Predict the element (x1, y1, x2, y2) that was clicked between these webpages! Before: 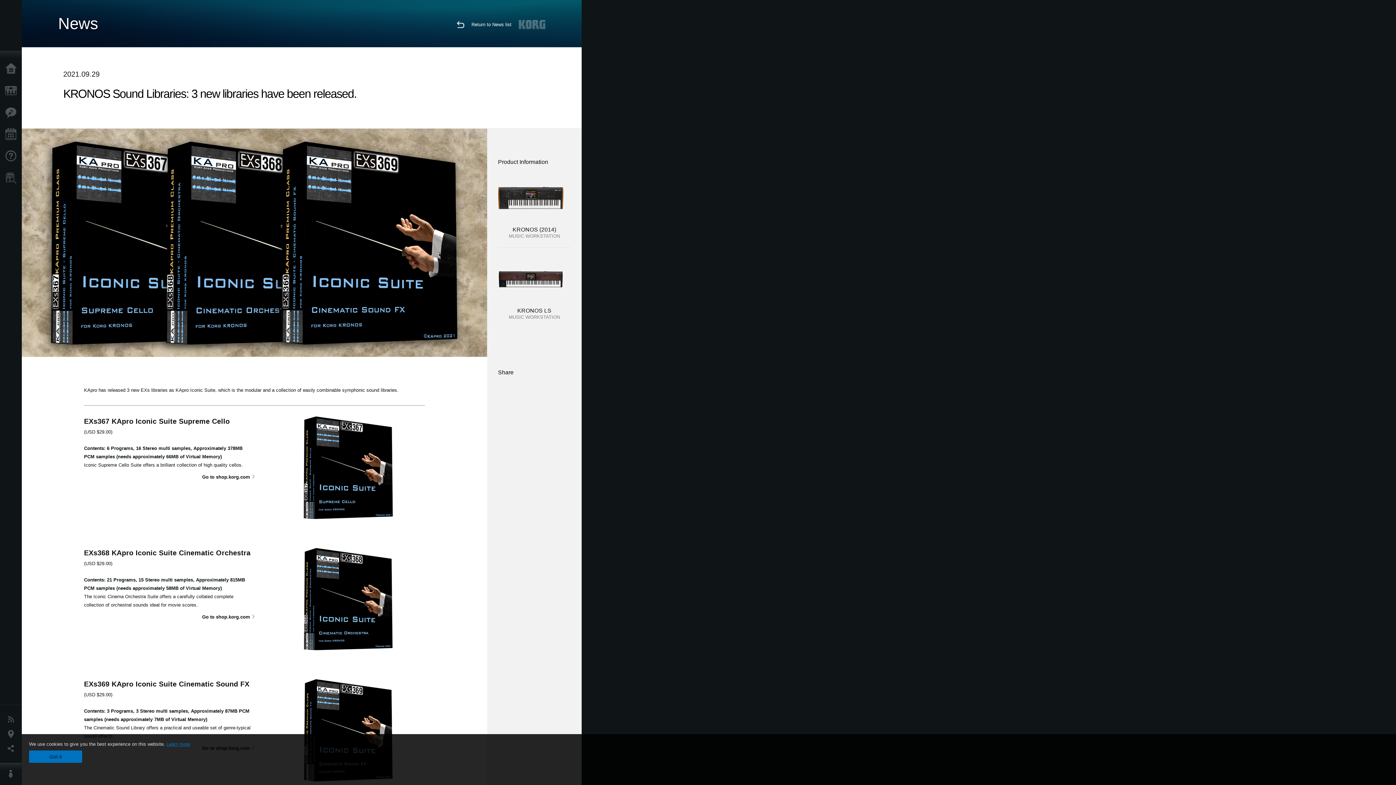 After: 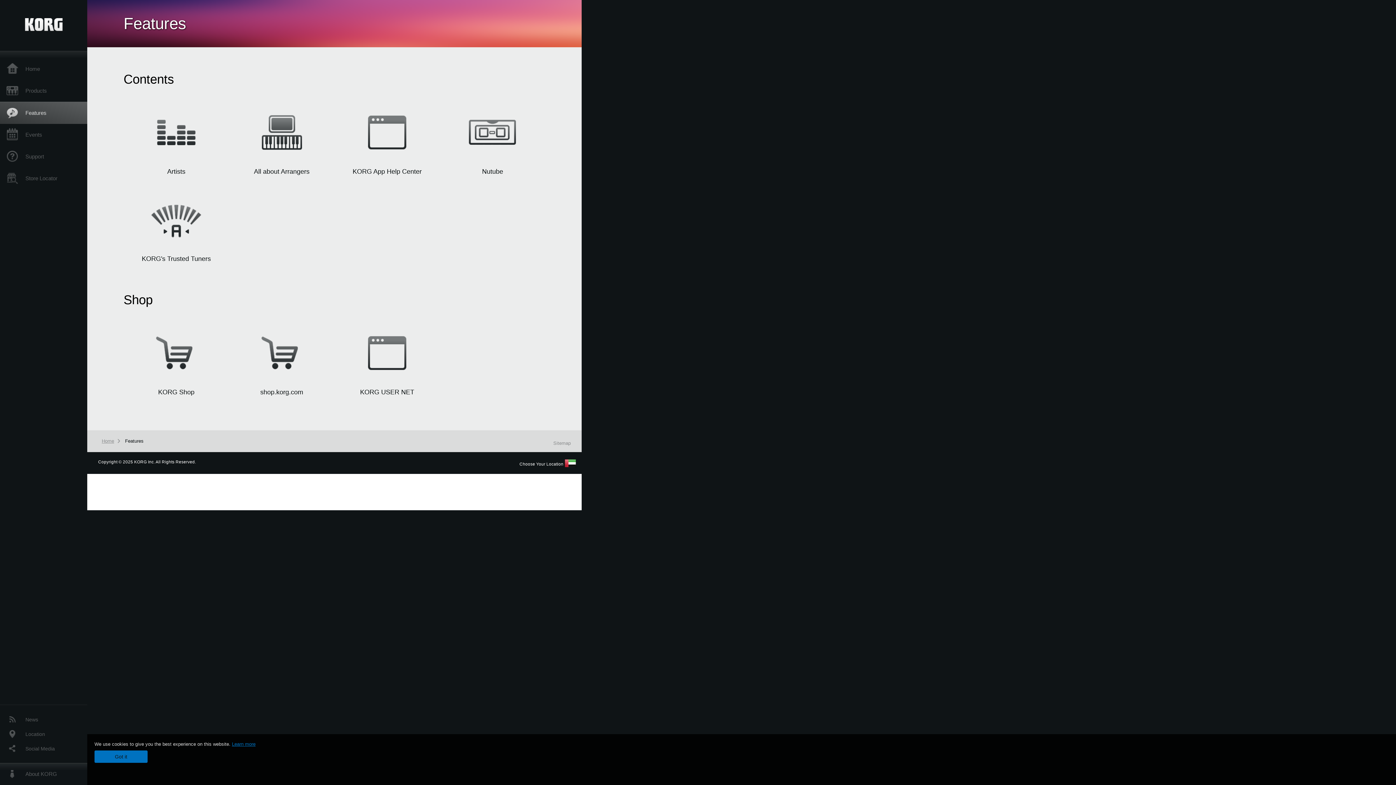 Action: bbox: (0, 101, 25, 123) label: Features